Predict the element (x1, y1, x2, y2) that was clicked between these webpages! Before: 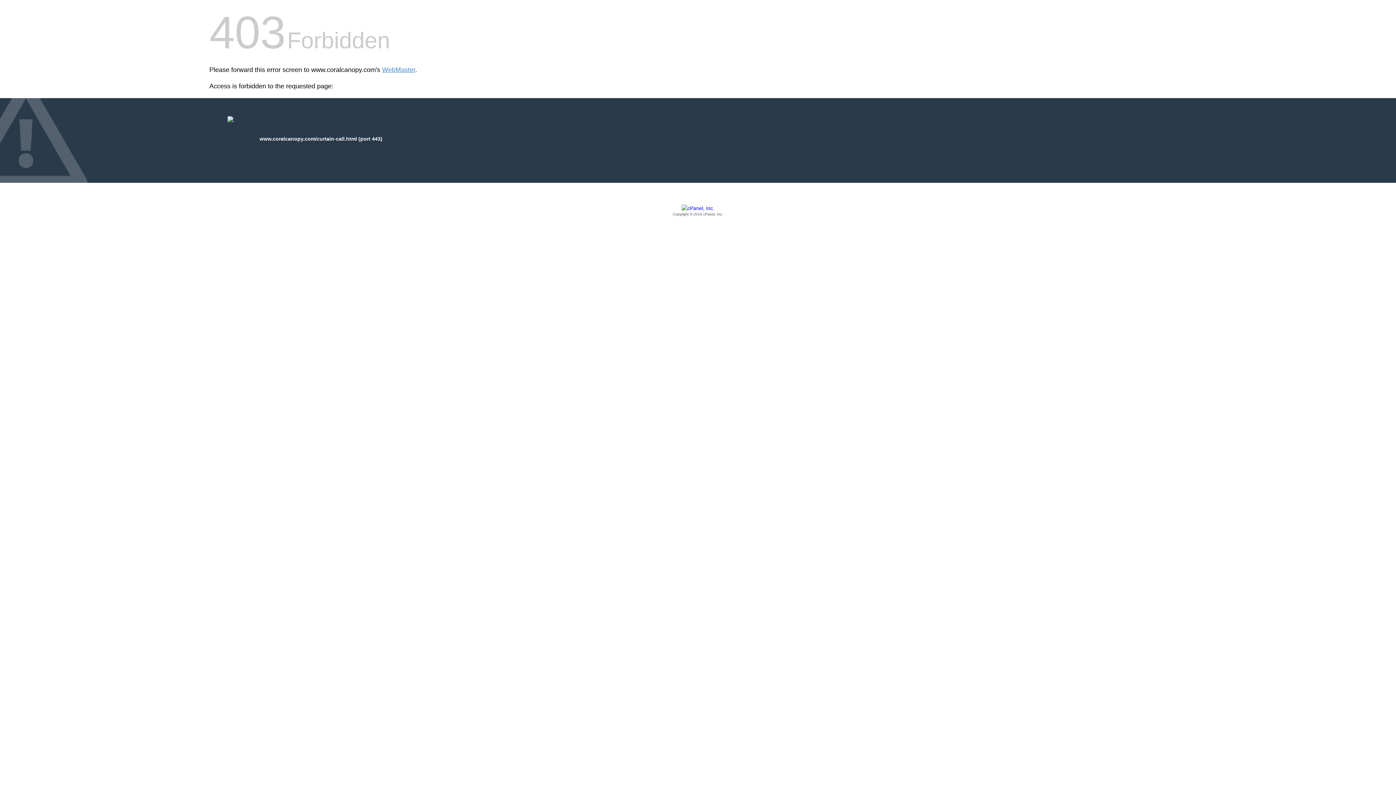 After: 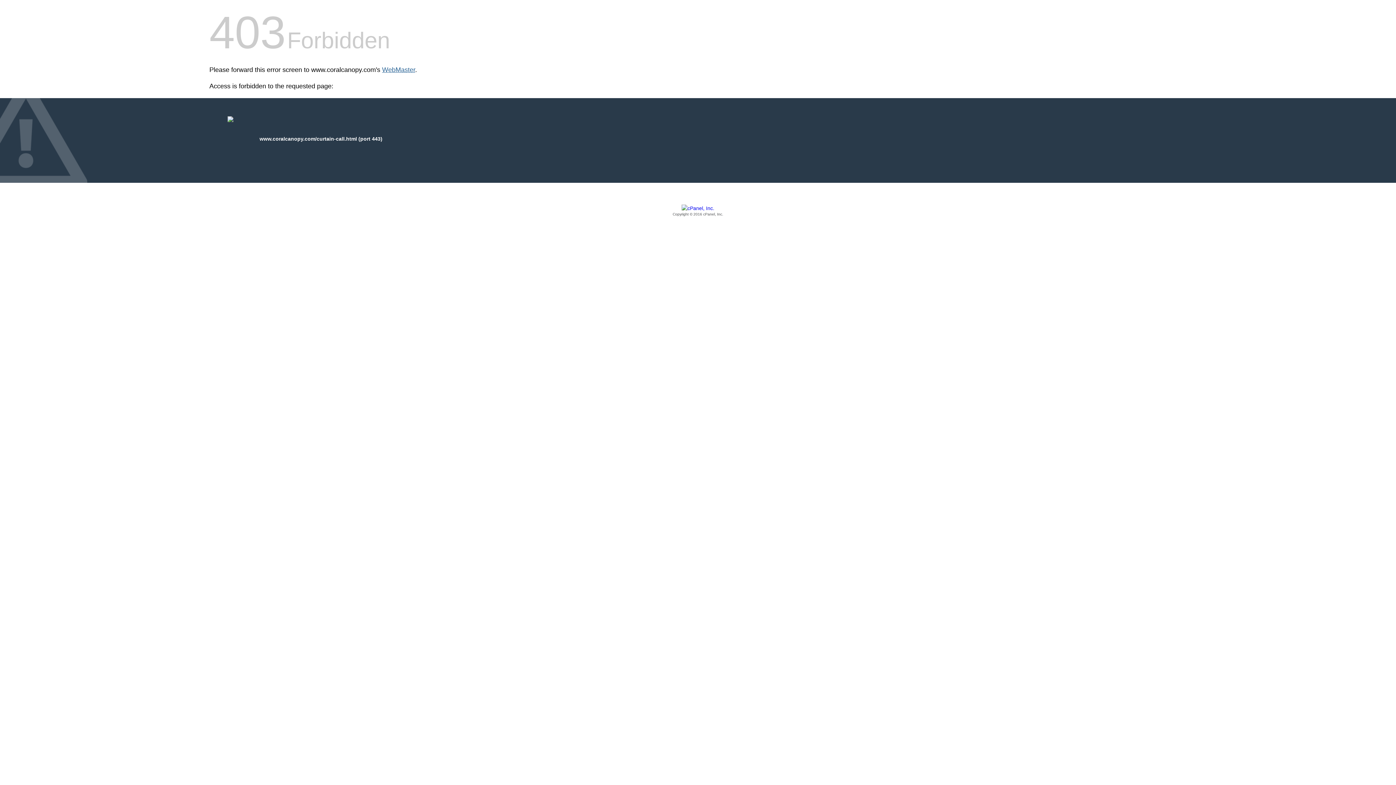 Action: bbox: (382, 66, 415, 73) label: WebMaster